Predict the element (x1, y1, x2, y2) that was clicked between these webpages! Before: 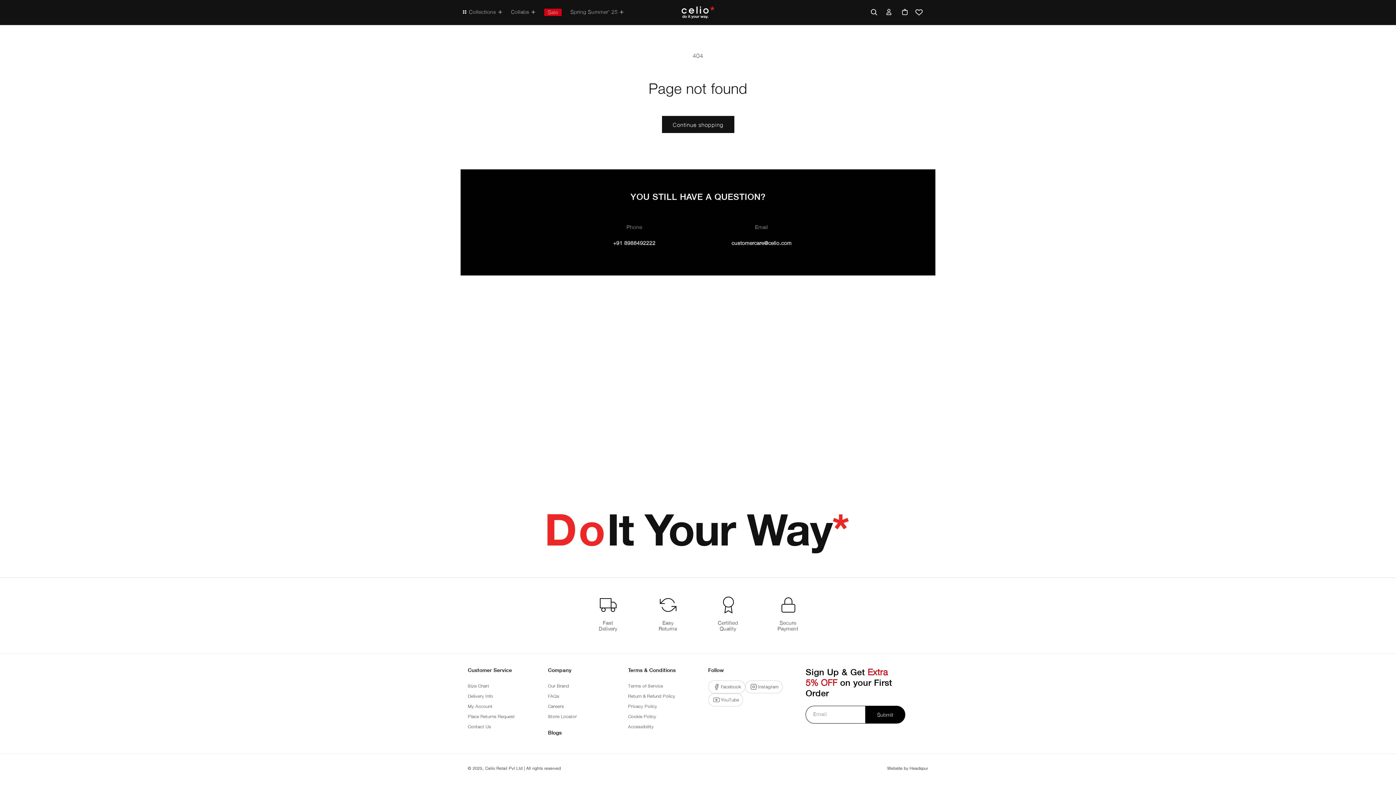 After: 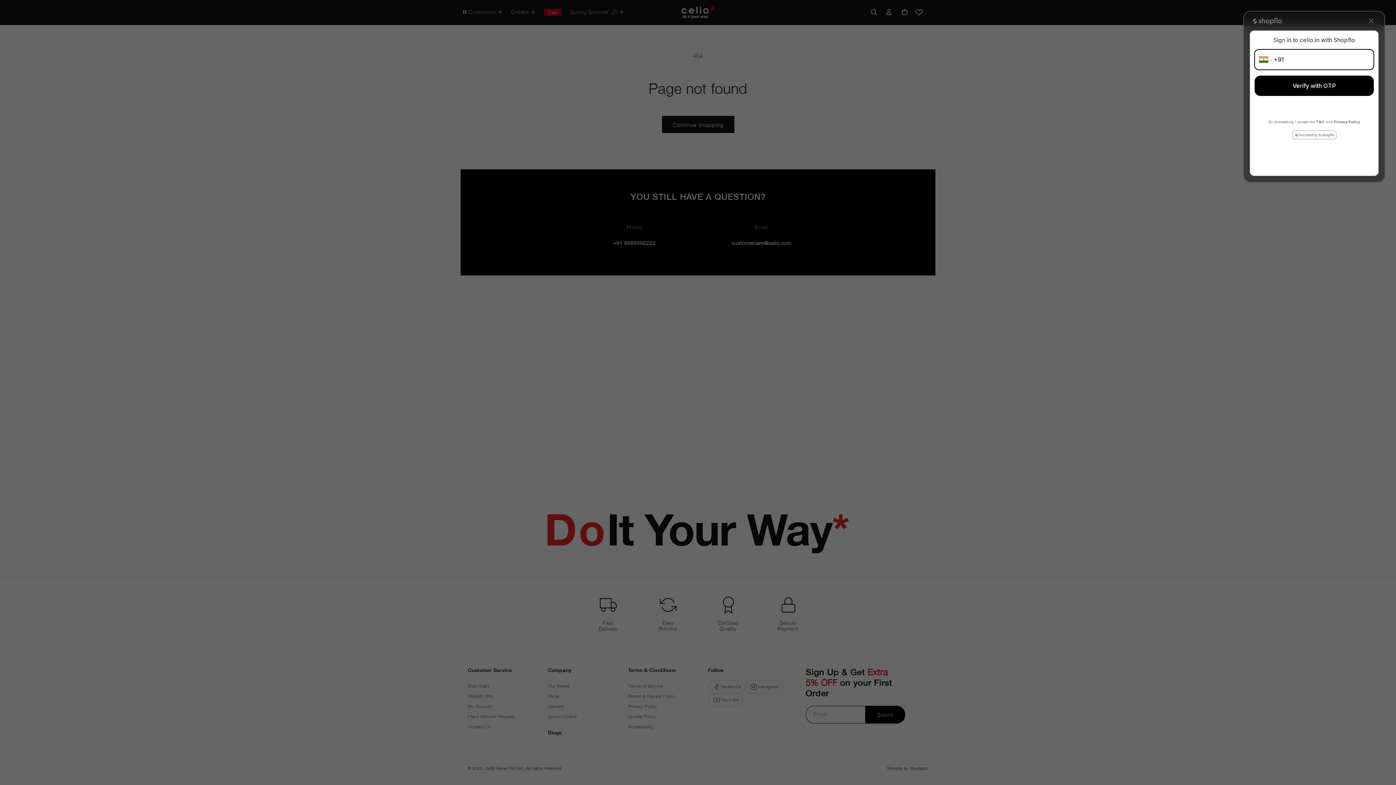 Action: label: Log in bbox: (881, 3, 897, 19)